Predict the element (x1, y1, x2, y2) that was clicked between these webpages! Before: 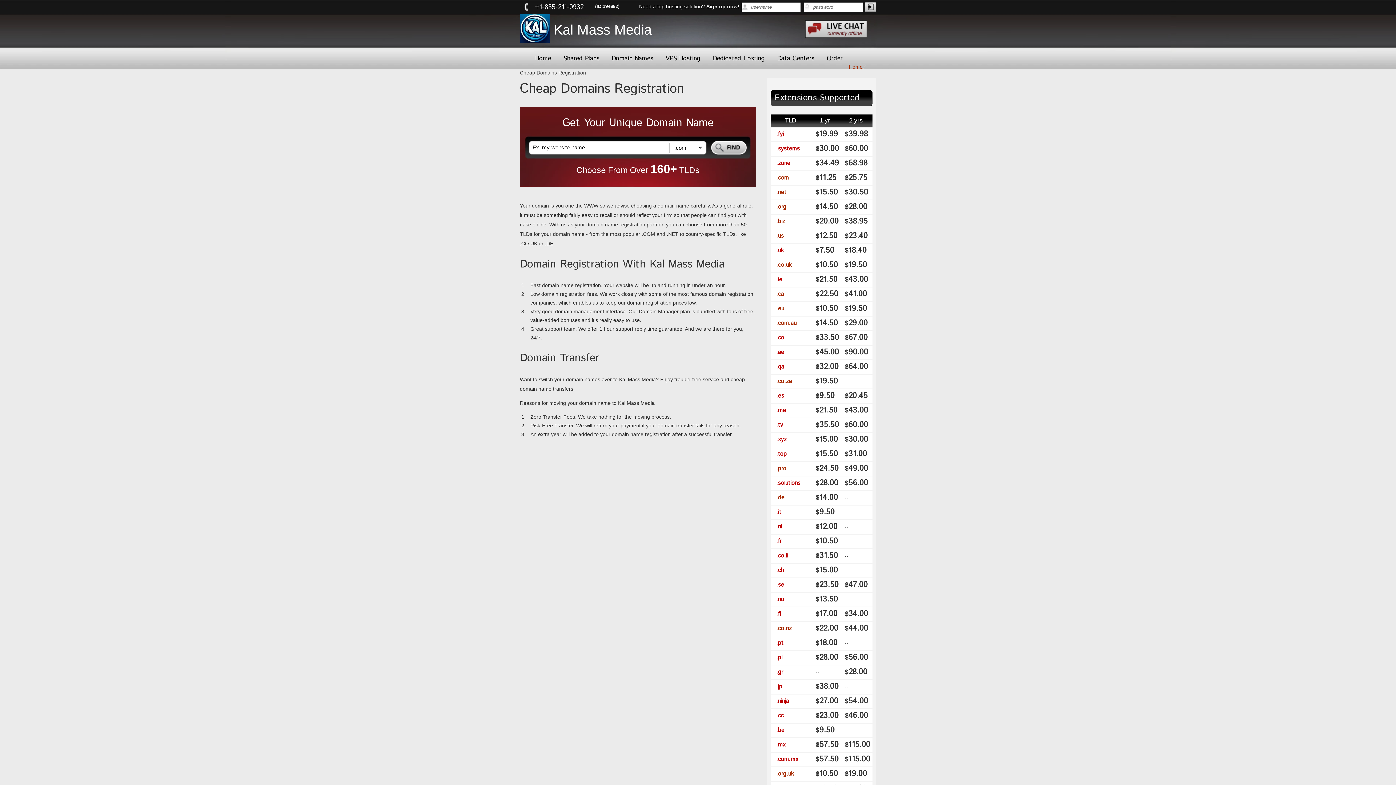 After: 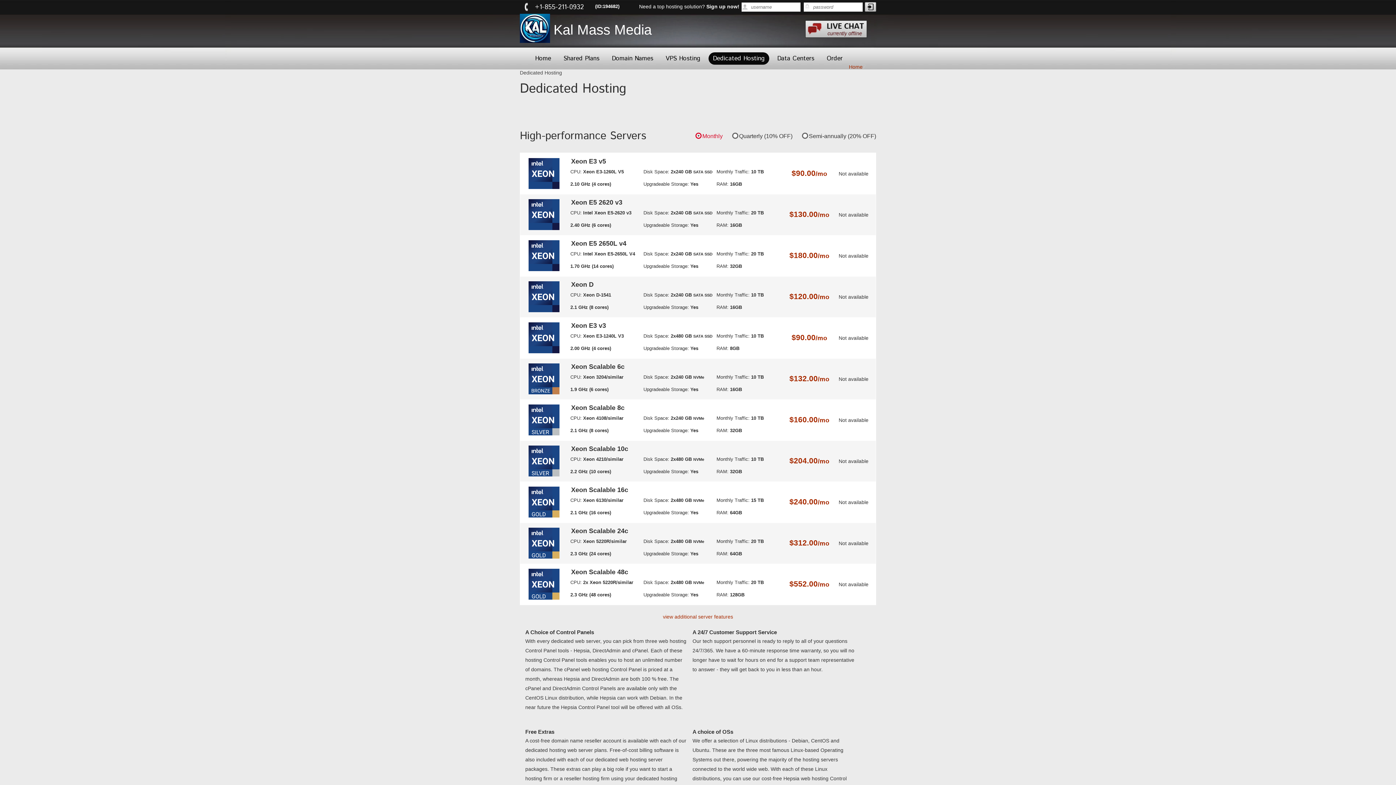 Action: bbox: (708, 52, 769, 64) label: Dedicated Hosting